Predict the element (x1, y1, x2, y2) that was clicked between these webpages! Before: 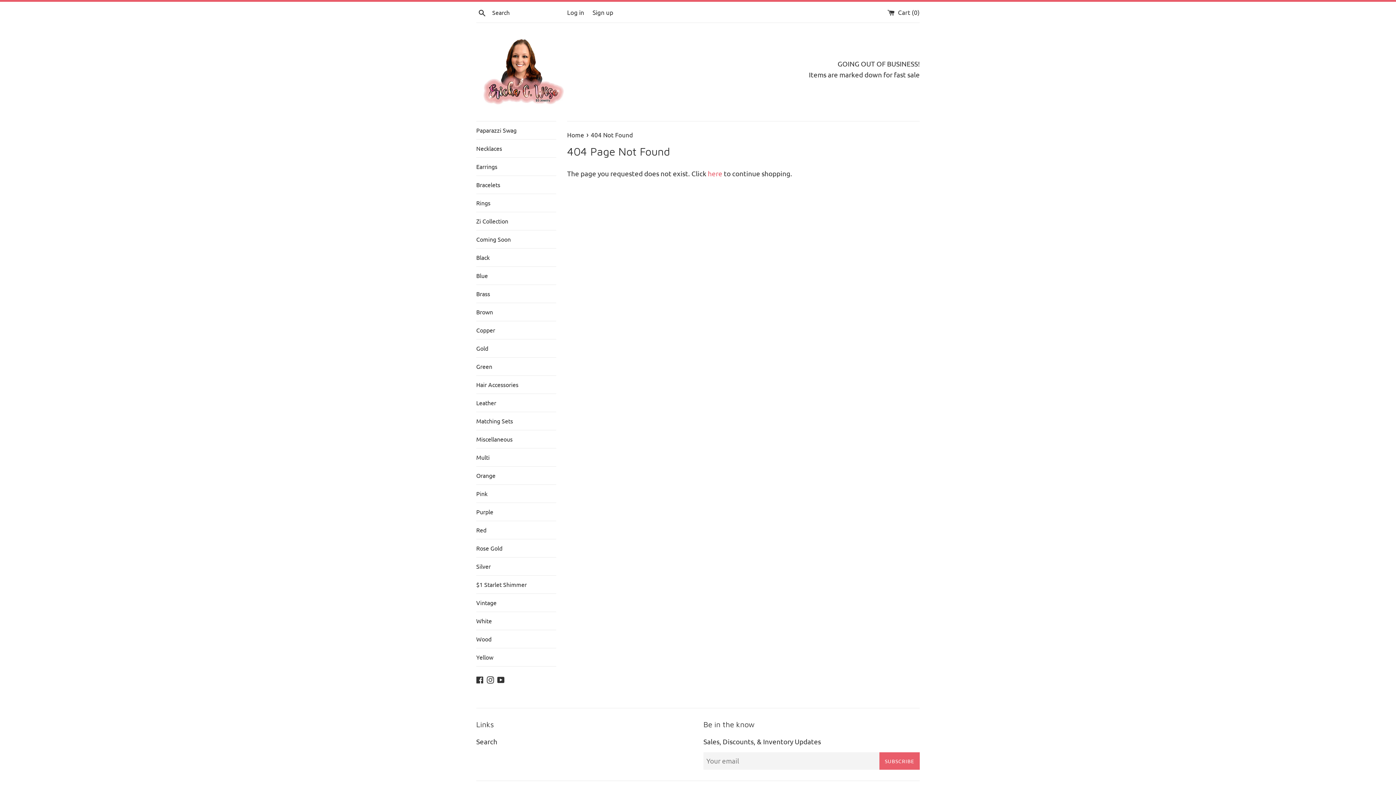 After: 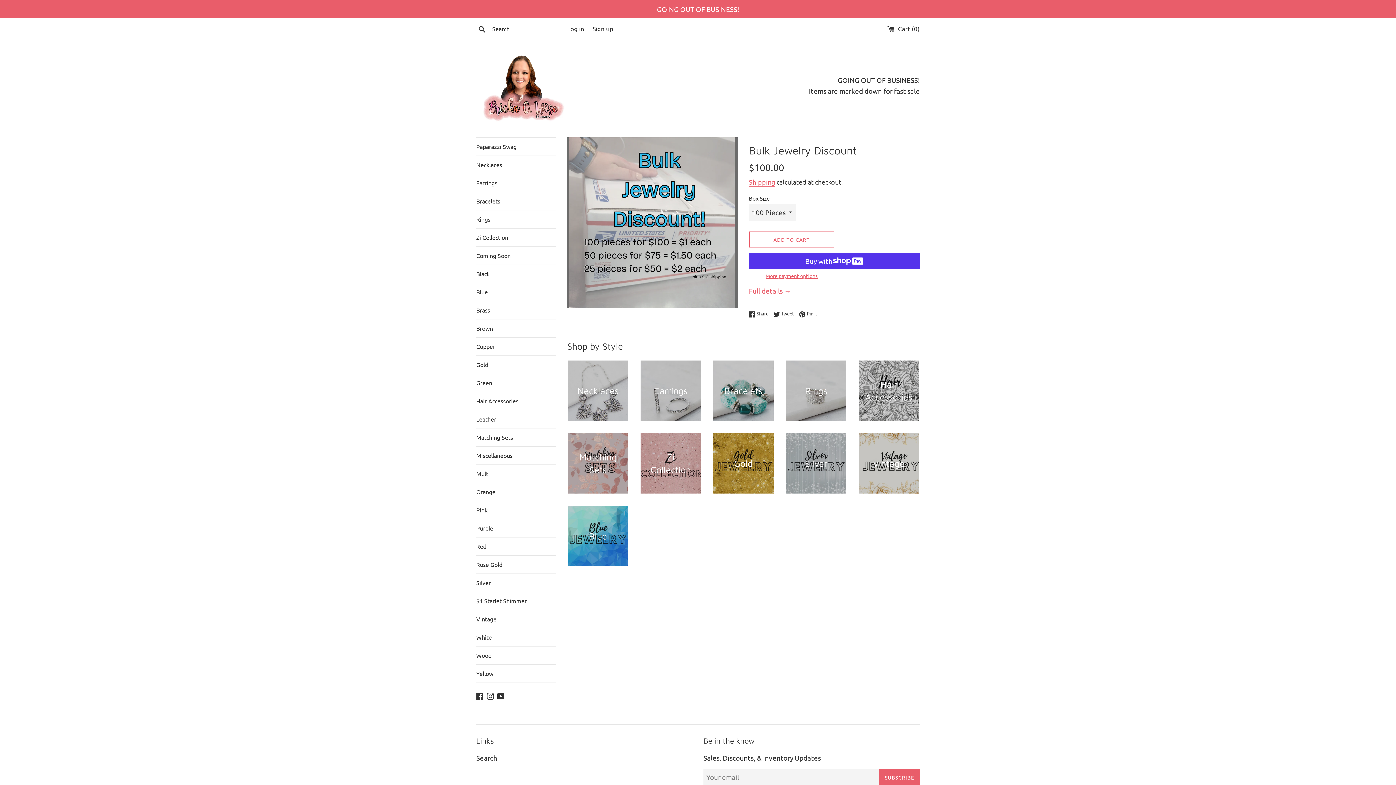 Action: bbox: (567, 130, 585, 138) label: Home 